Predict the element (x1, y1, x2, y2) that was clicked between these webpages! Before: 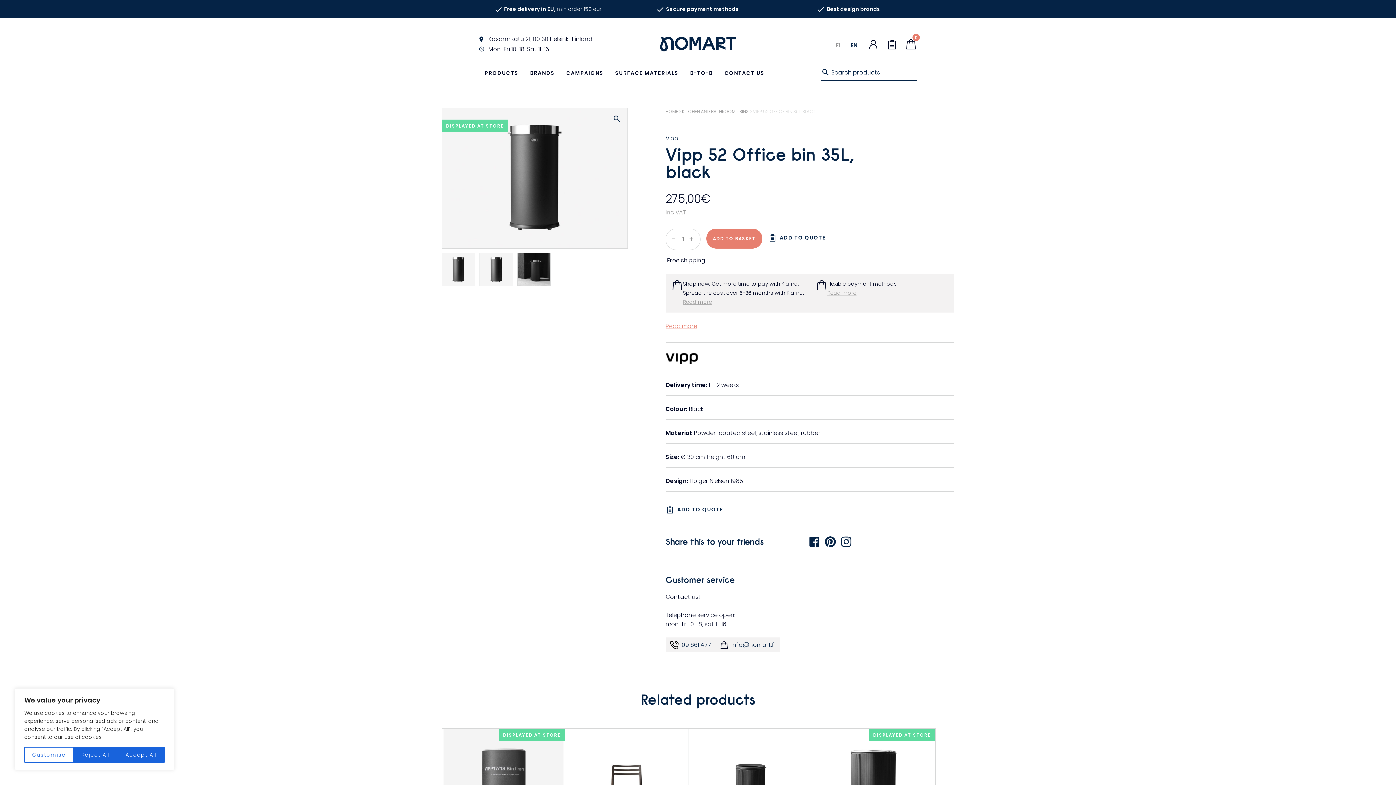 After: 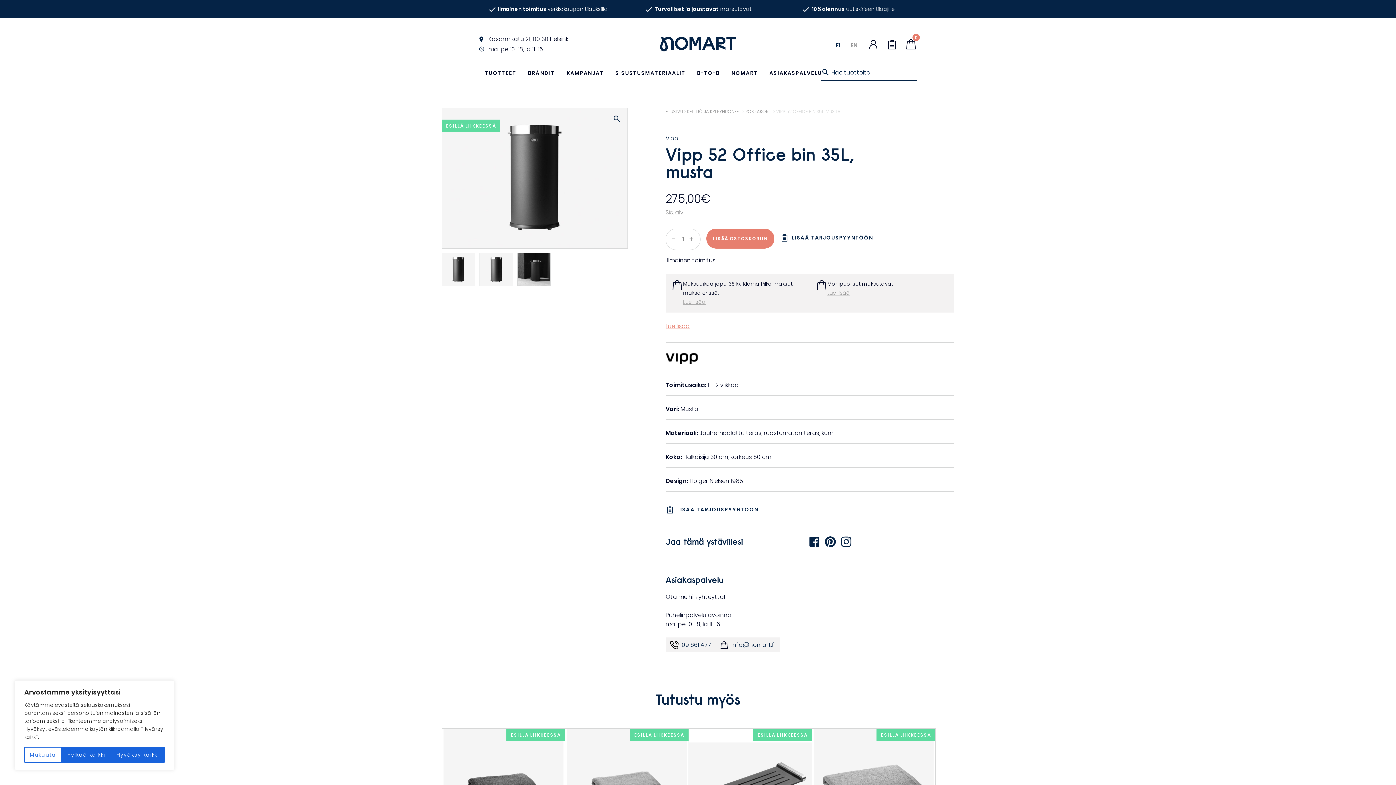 Action: bbox: (832, 41, 843, 49) label: FI